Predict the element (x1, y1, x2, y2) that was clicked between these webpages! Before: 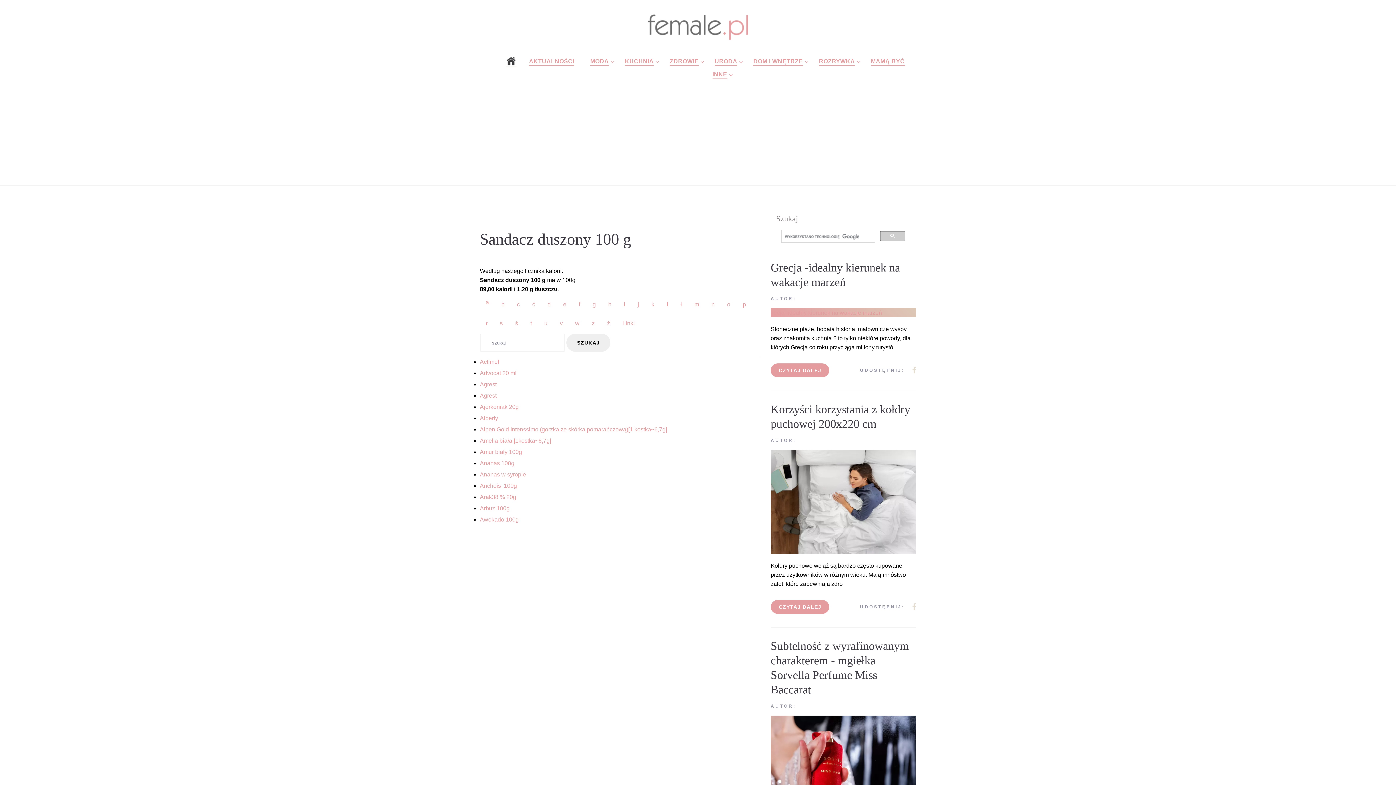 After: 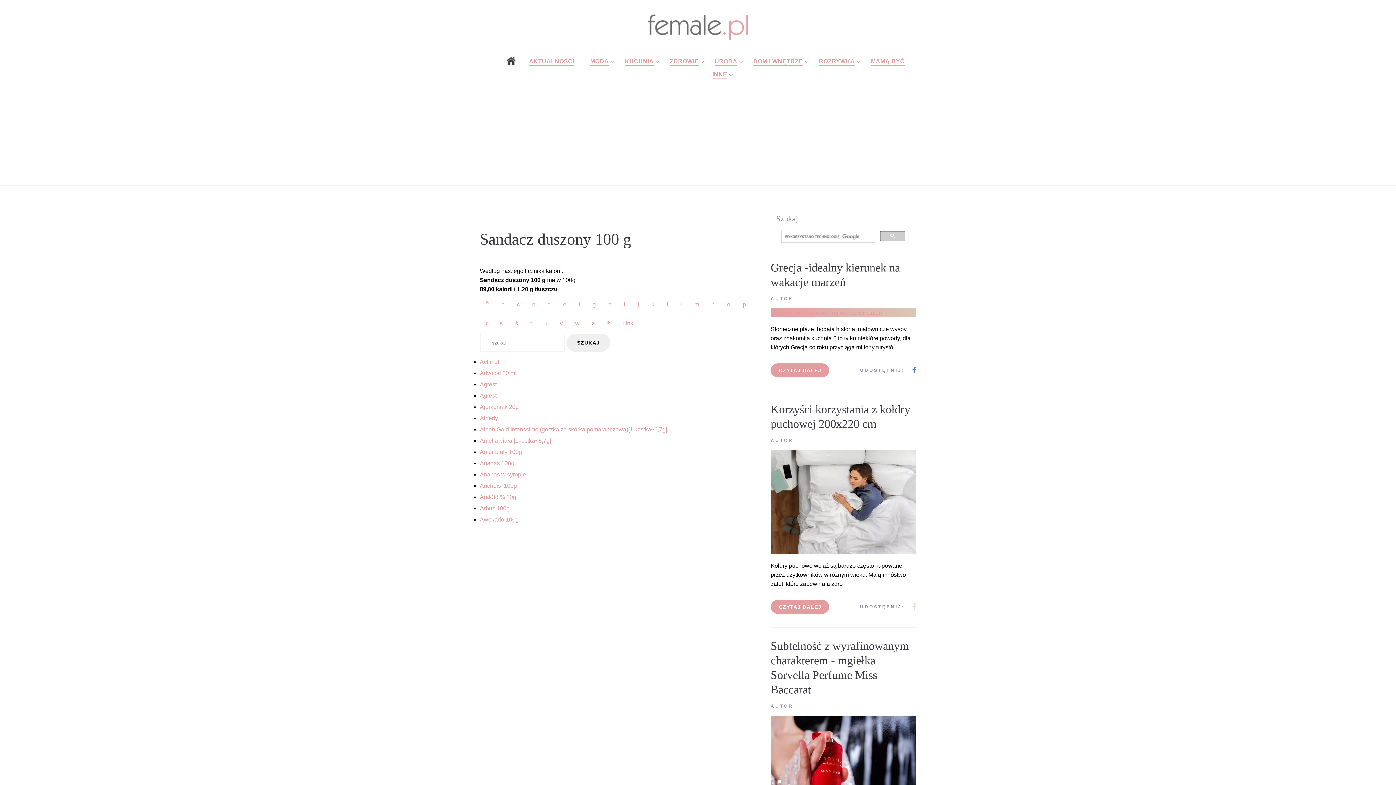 Action: bbox: (912, 364, 916, 376)